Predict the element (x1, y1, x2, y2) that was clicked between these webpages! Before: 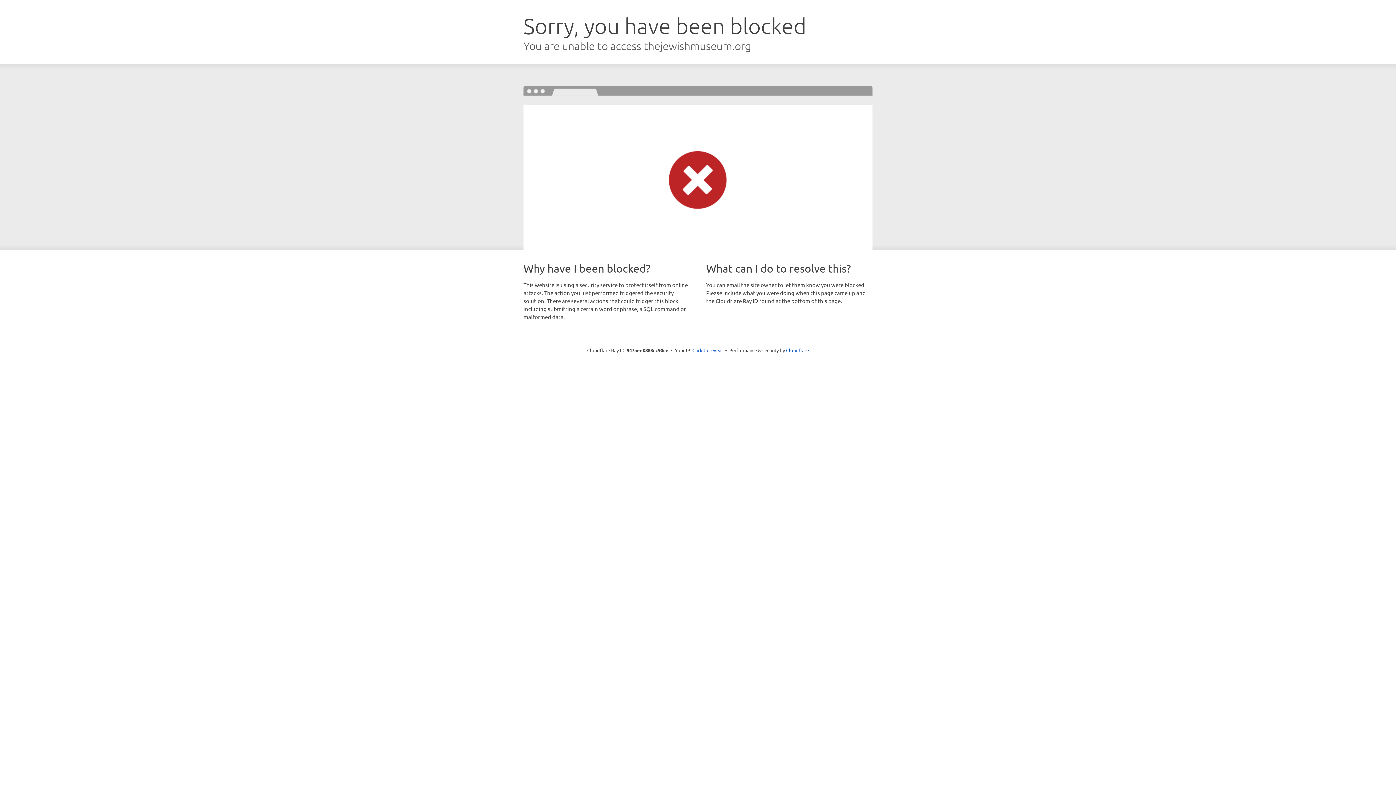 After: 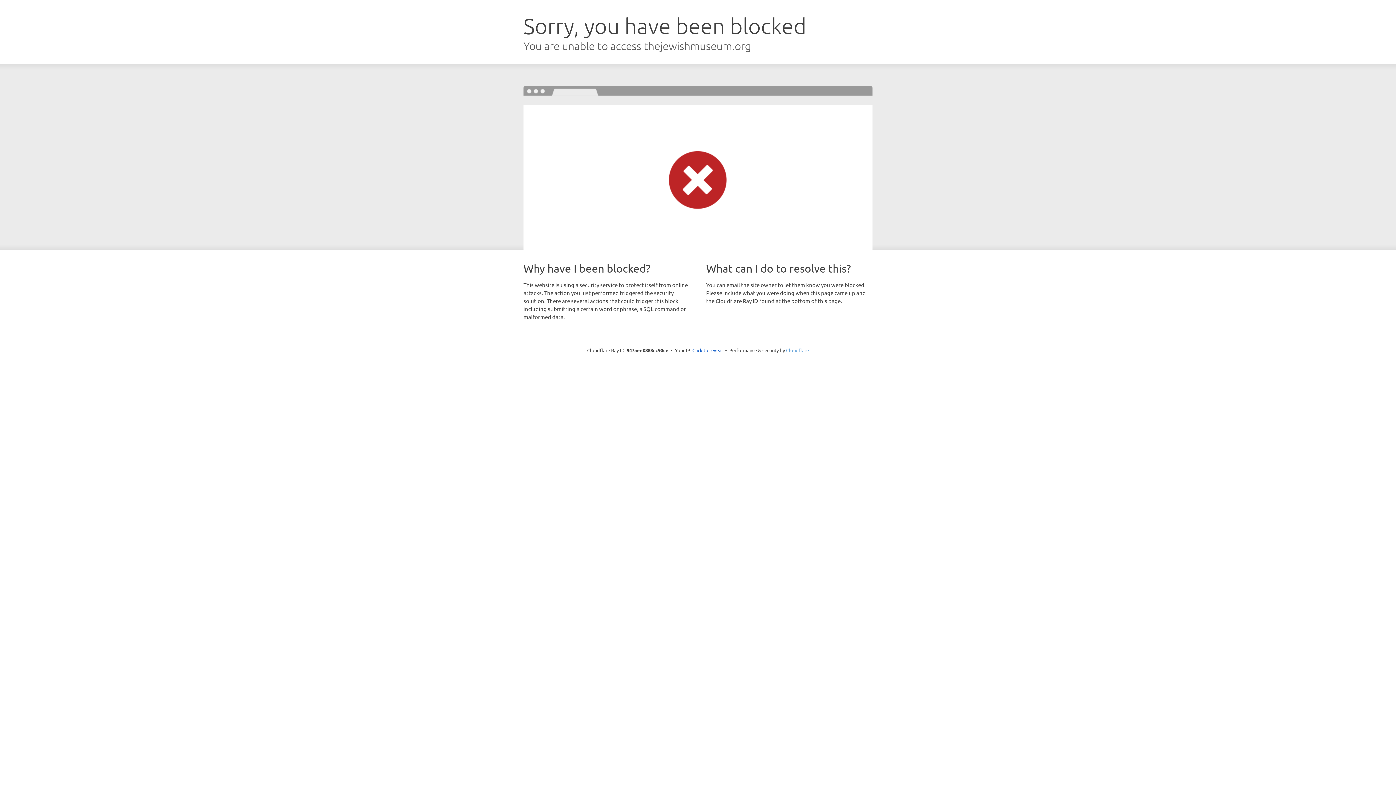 Action: bbox: (786, 347, 809, 353) label: Cloudflare